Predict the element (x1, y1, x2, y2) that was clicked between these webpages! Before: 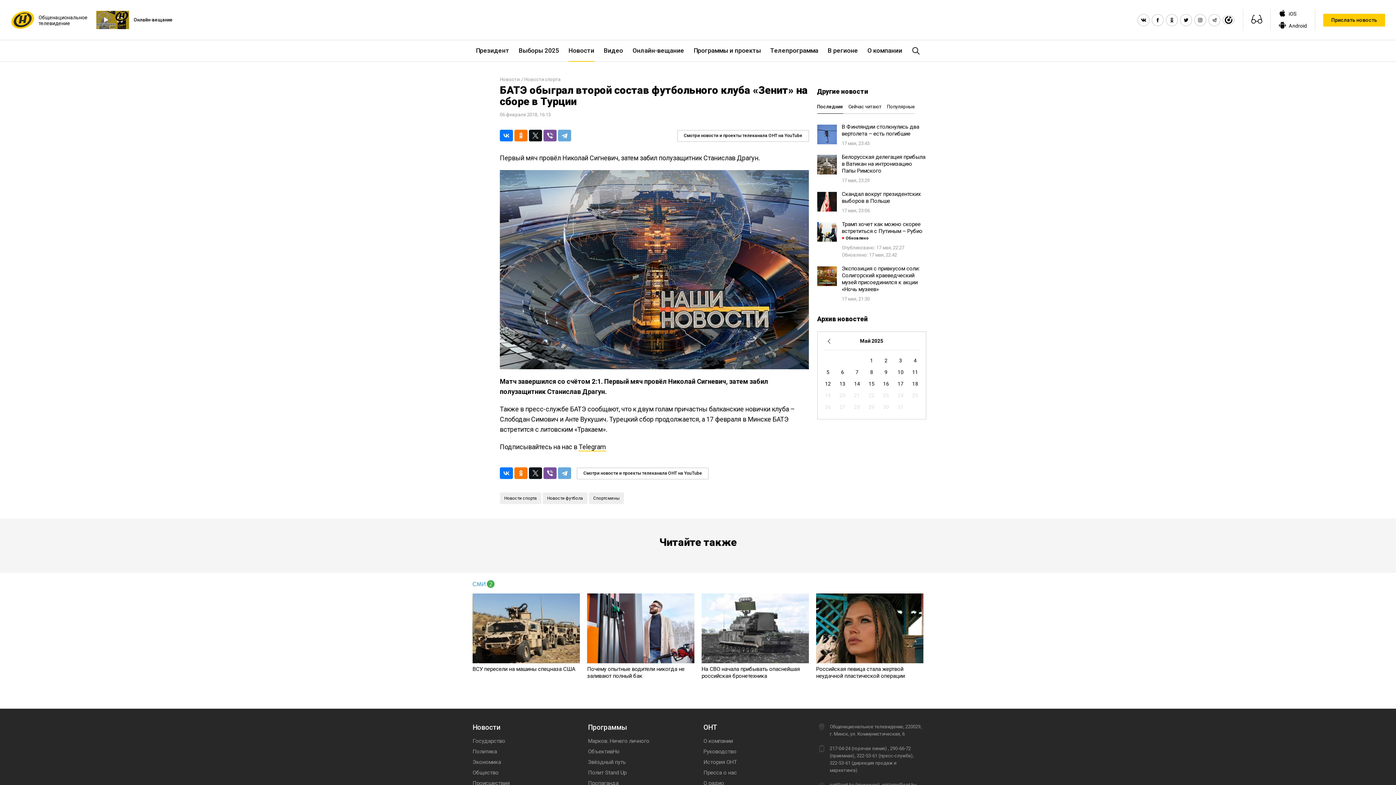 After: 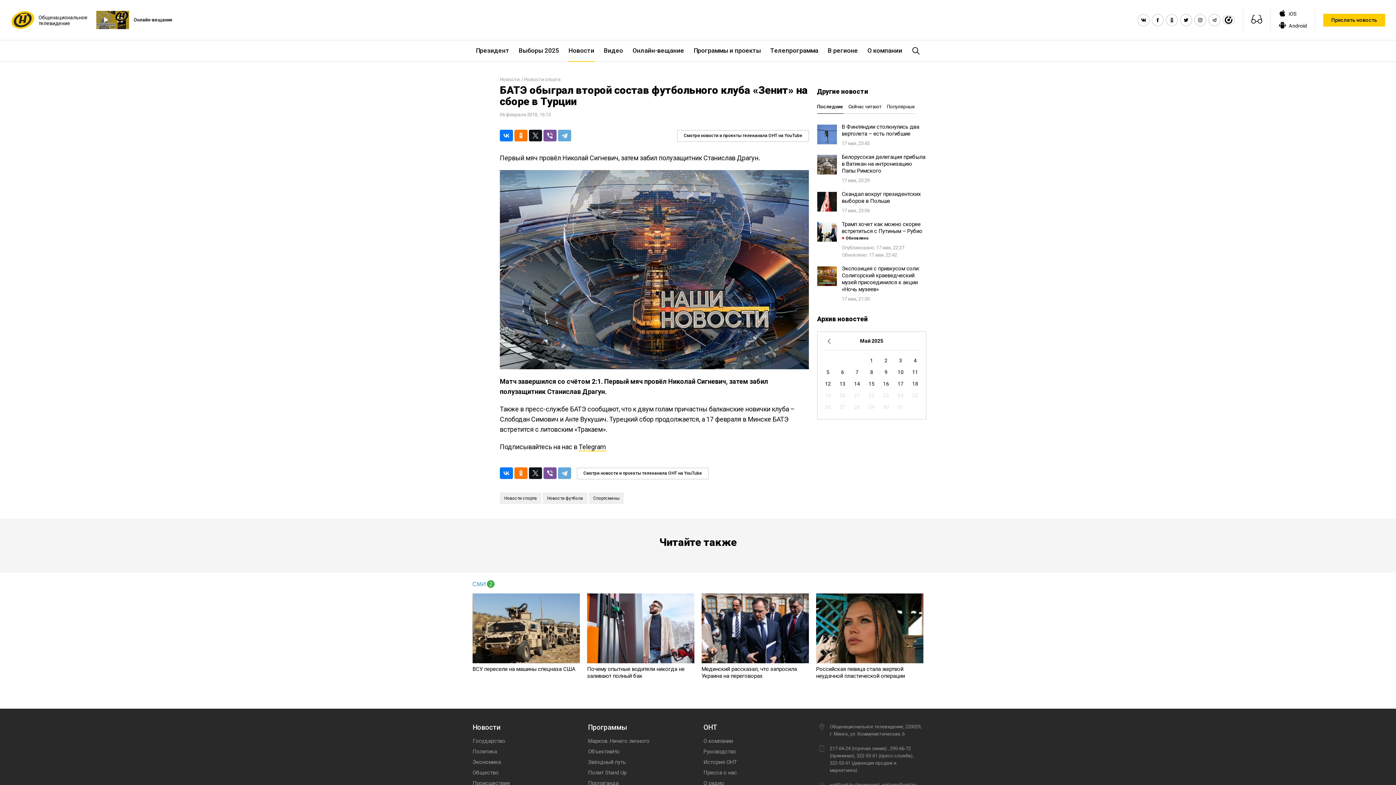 Action: bbox: (701, 593, 809, 663)